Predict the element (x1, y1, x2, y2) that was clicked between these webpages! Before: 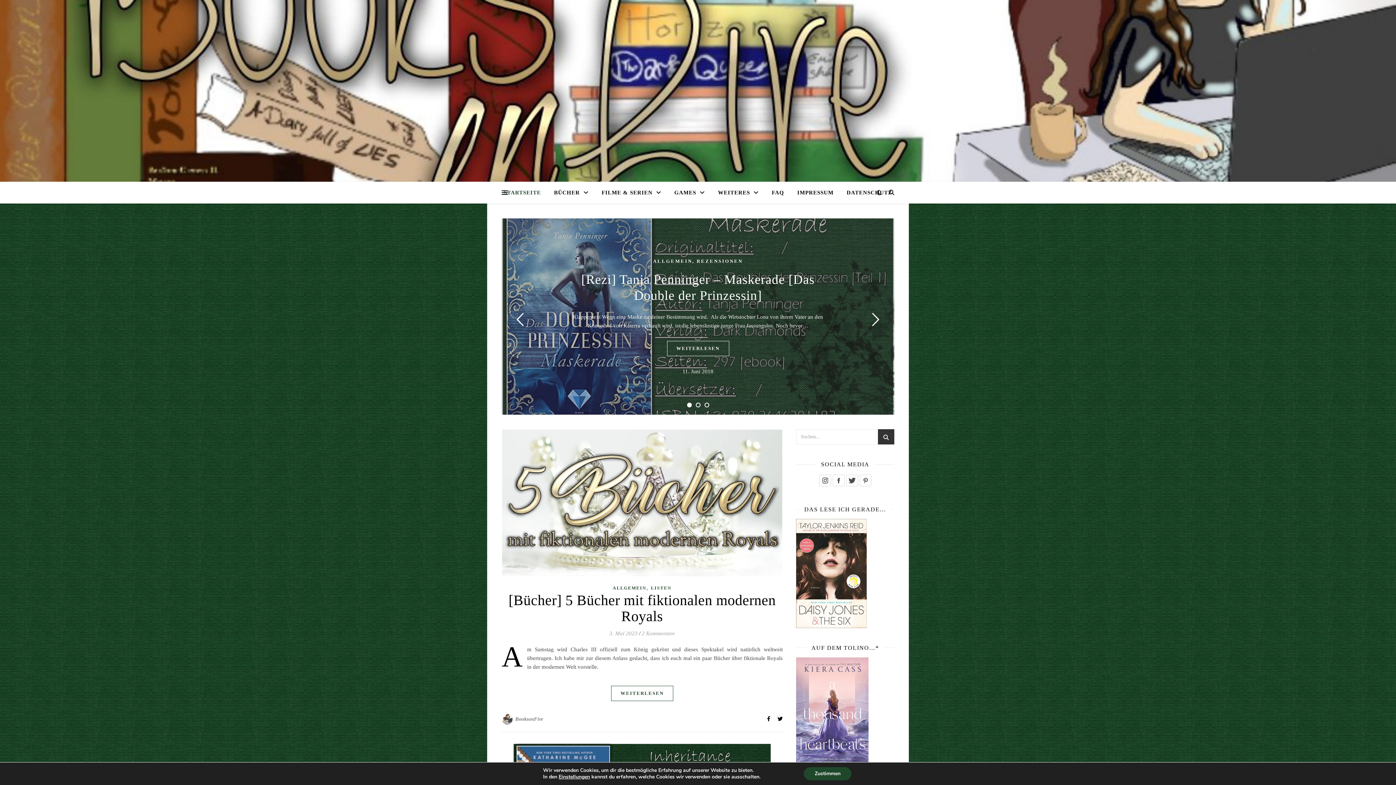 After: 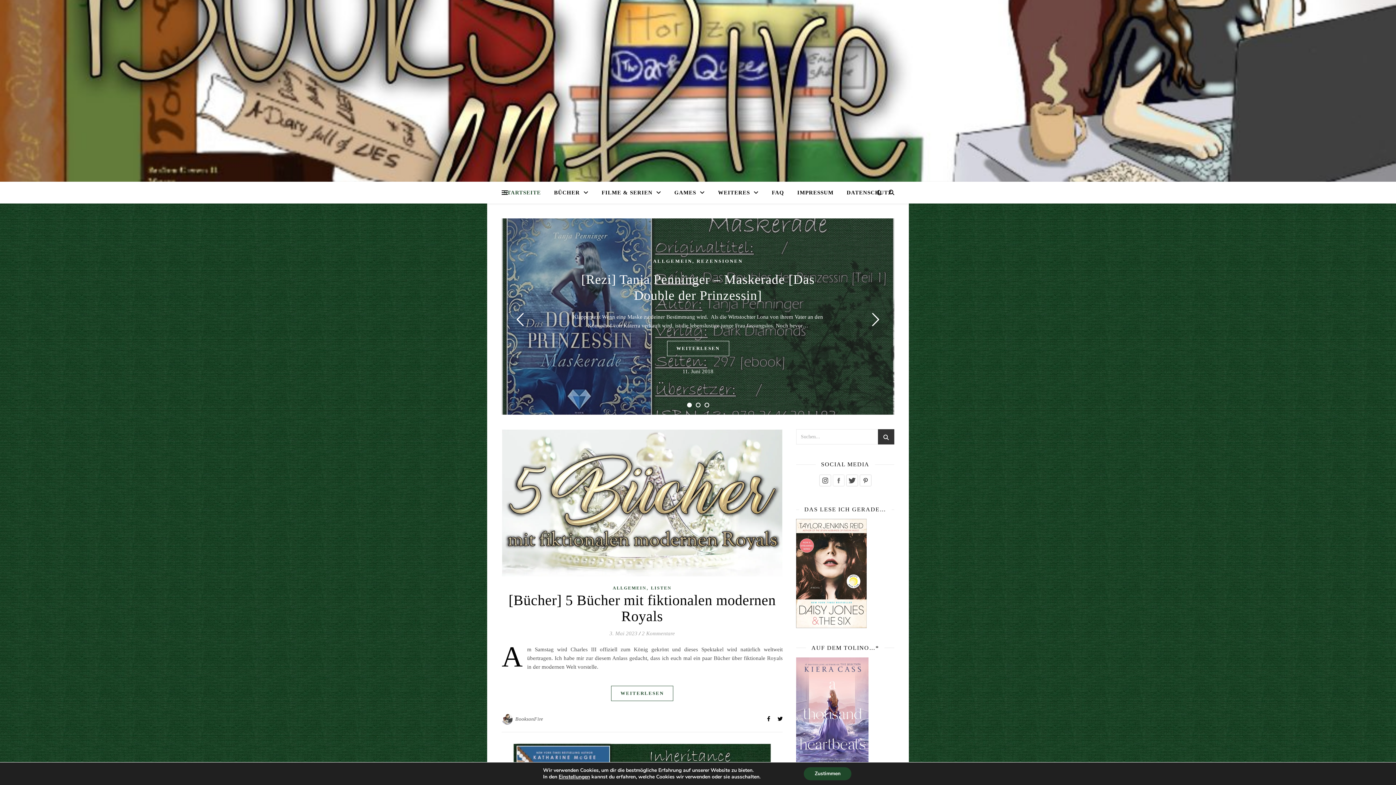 Action: bbox: (832, 474, 845, 487)